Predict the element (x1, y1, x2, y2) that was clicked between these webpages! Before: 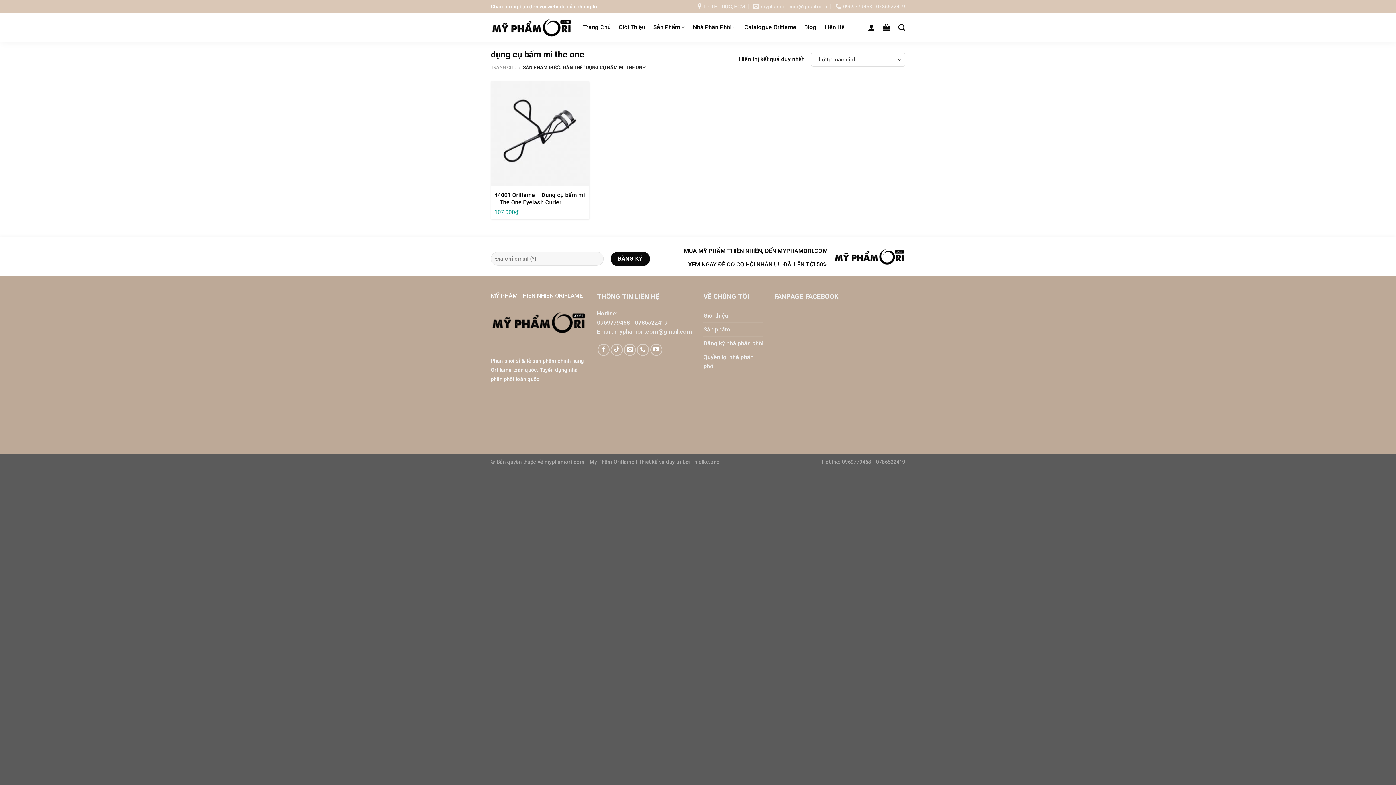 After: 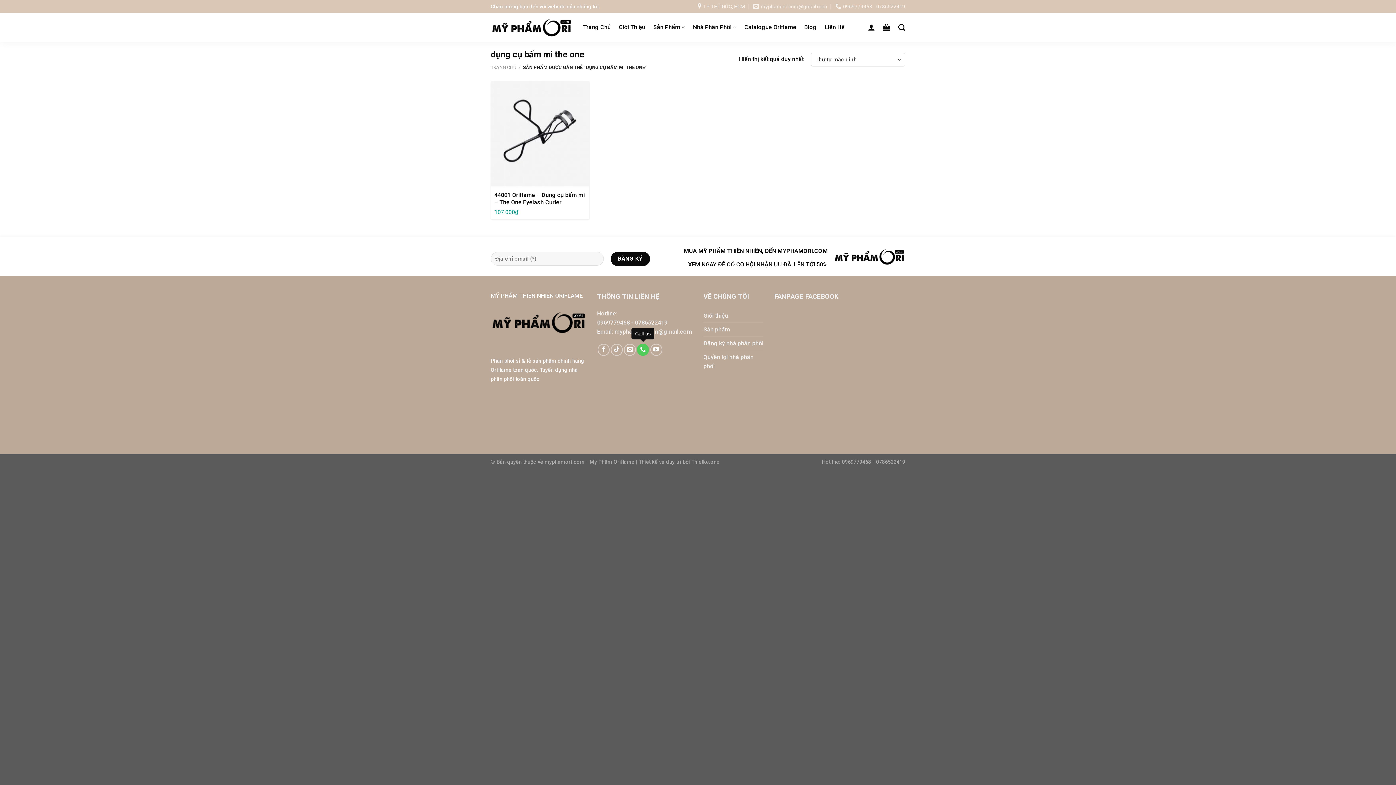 Action: bbox: (637, 344, 649, 356)